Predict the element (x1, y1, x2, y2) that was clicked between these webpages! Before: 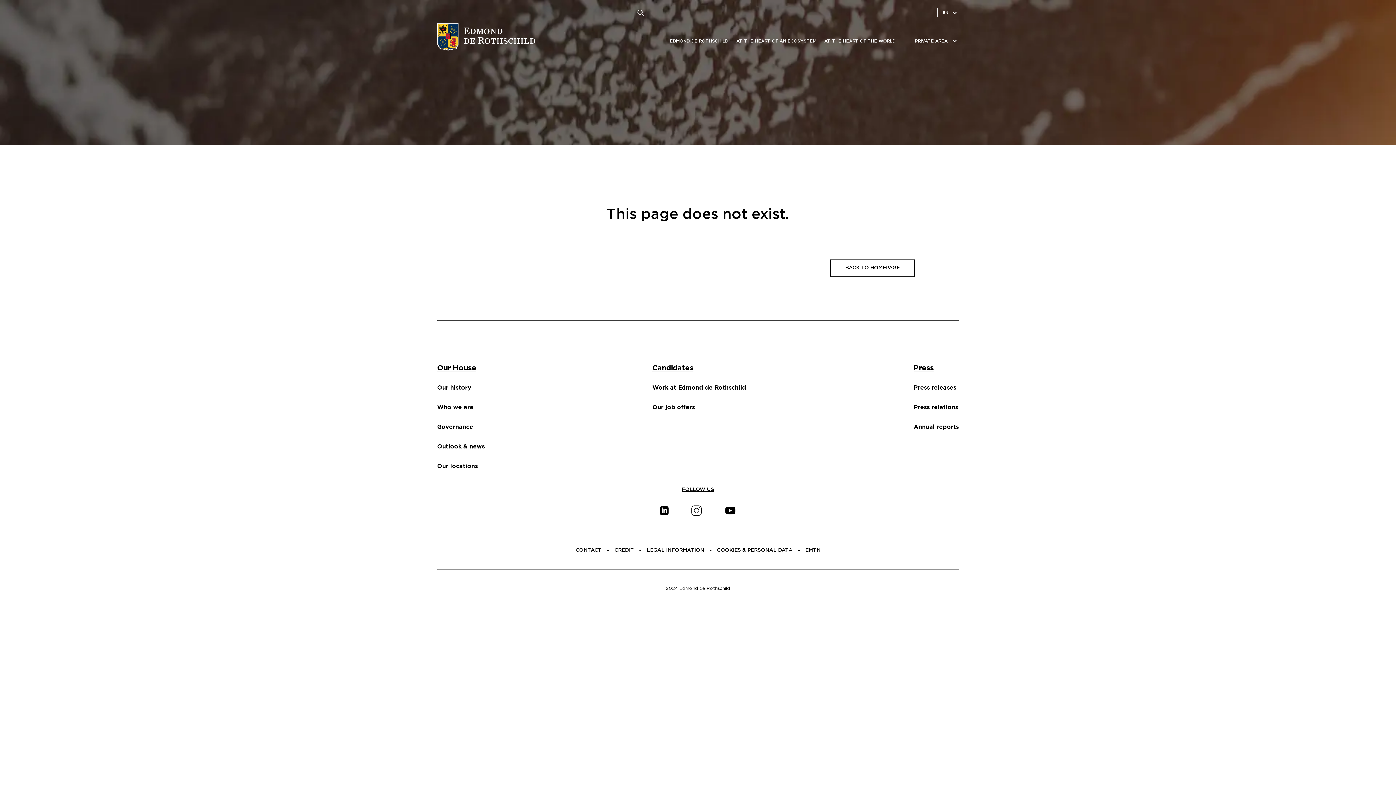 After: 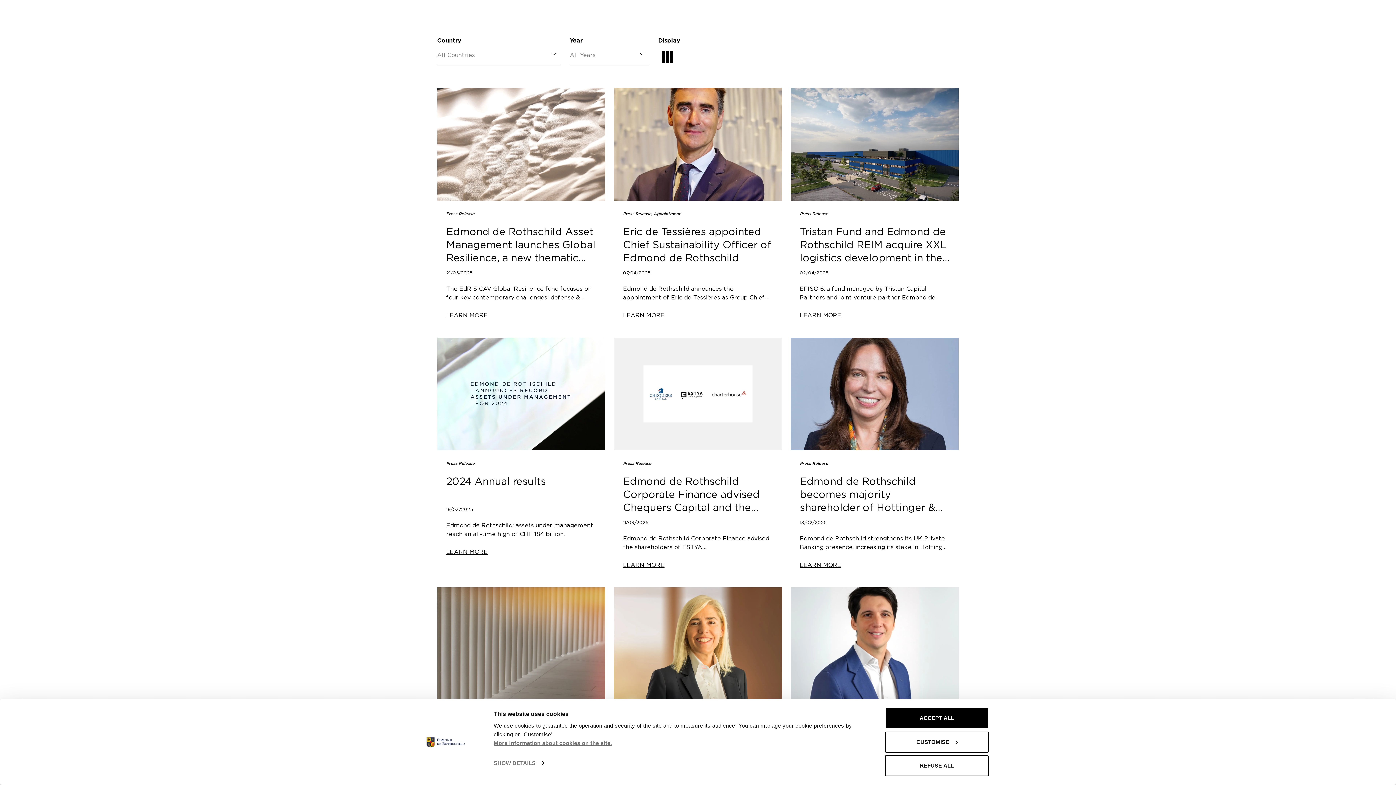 Action: bbox: (914, 383, 959, 392) label: Press releases